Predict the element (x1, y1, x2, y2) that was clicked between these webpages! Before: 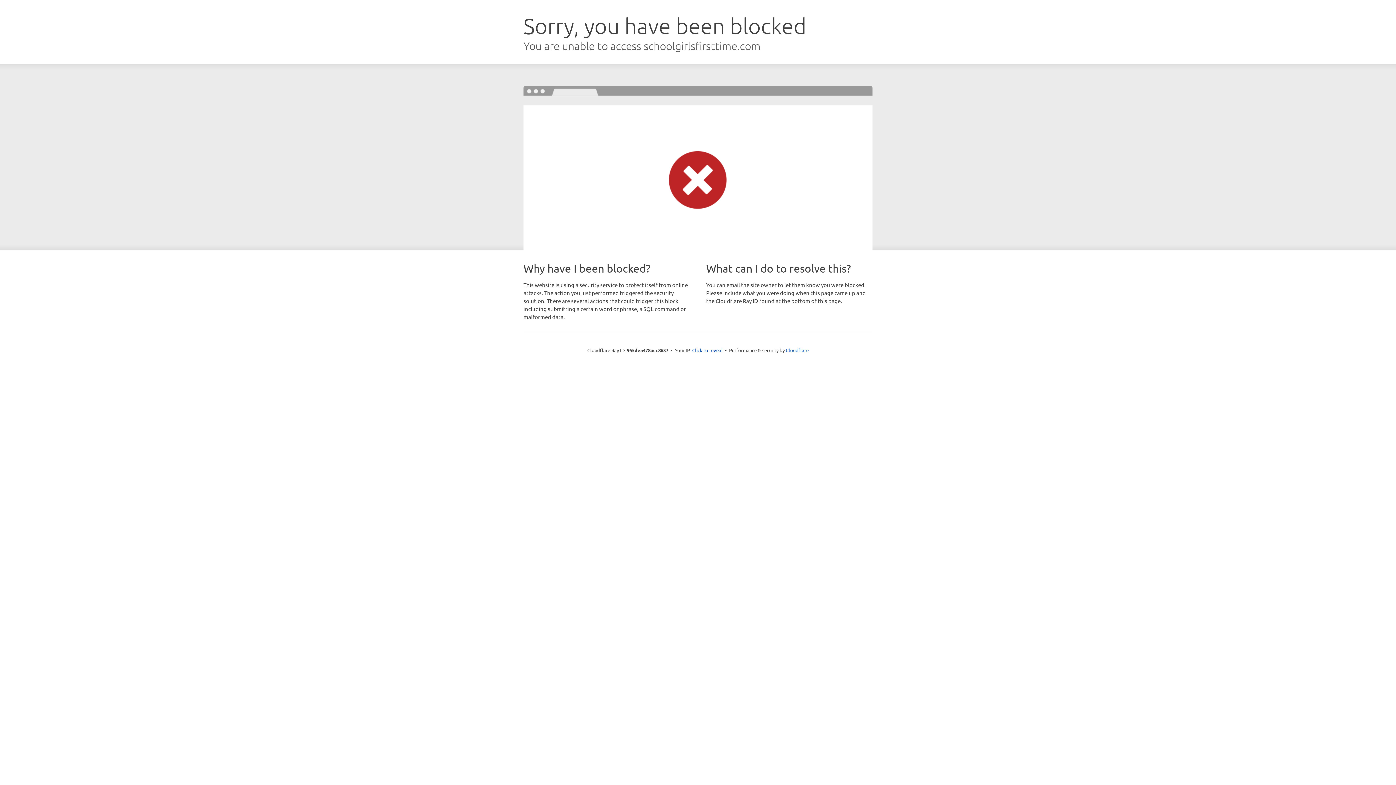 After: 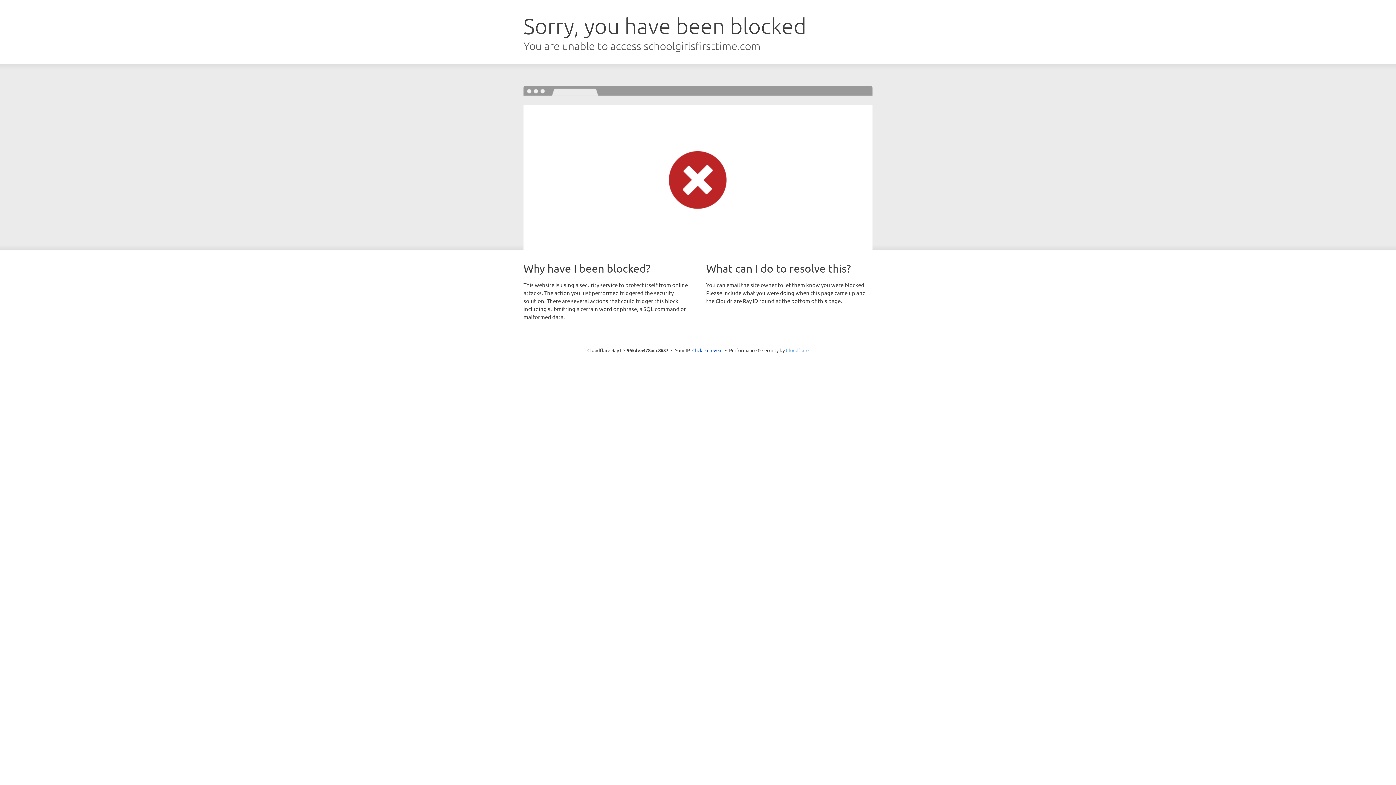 Action: label: Cloudflare bbox: (786, 347, 808, 353)